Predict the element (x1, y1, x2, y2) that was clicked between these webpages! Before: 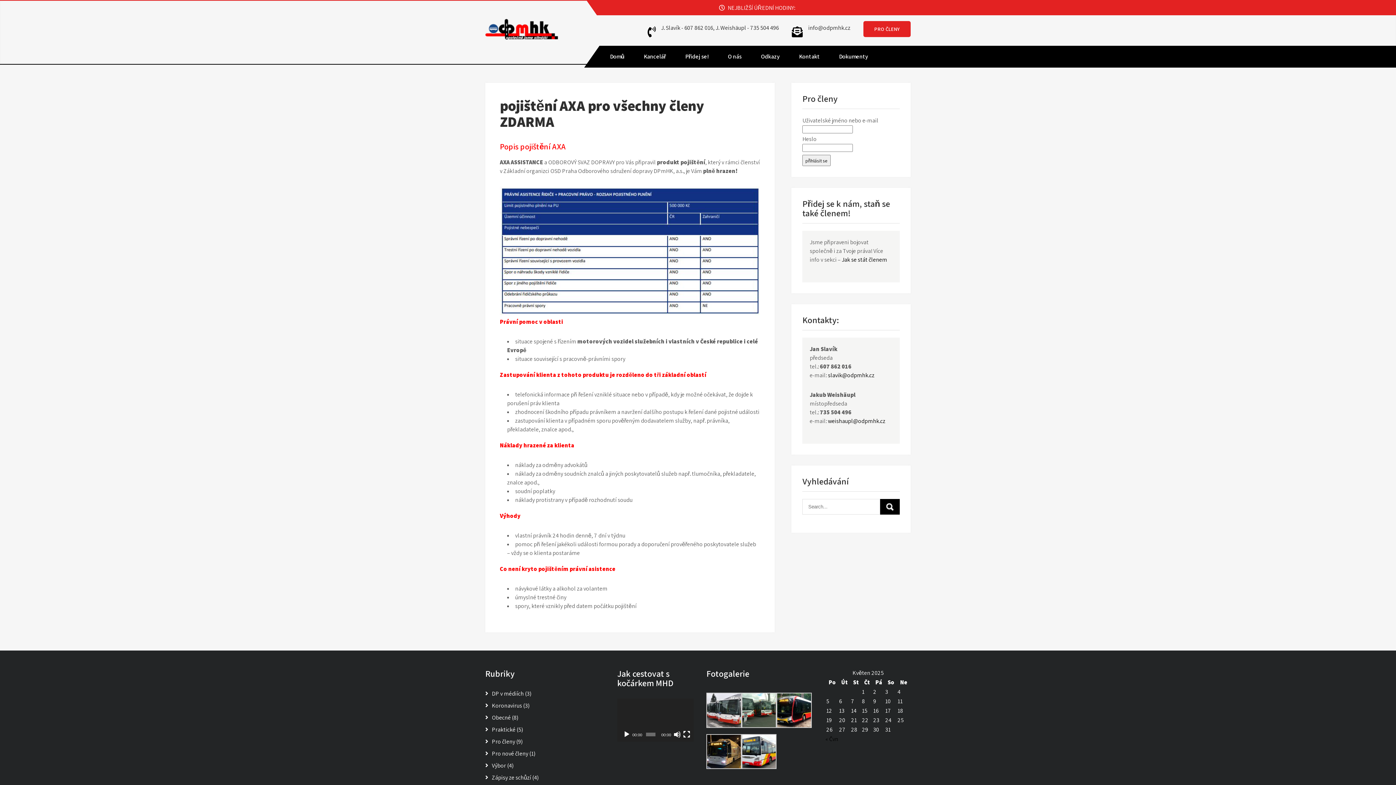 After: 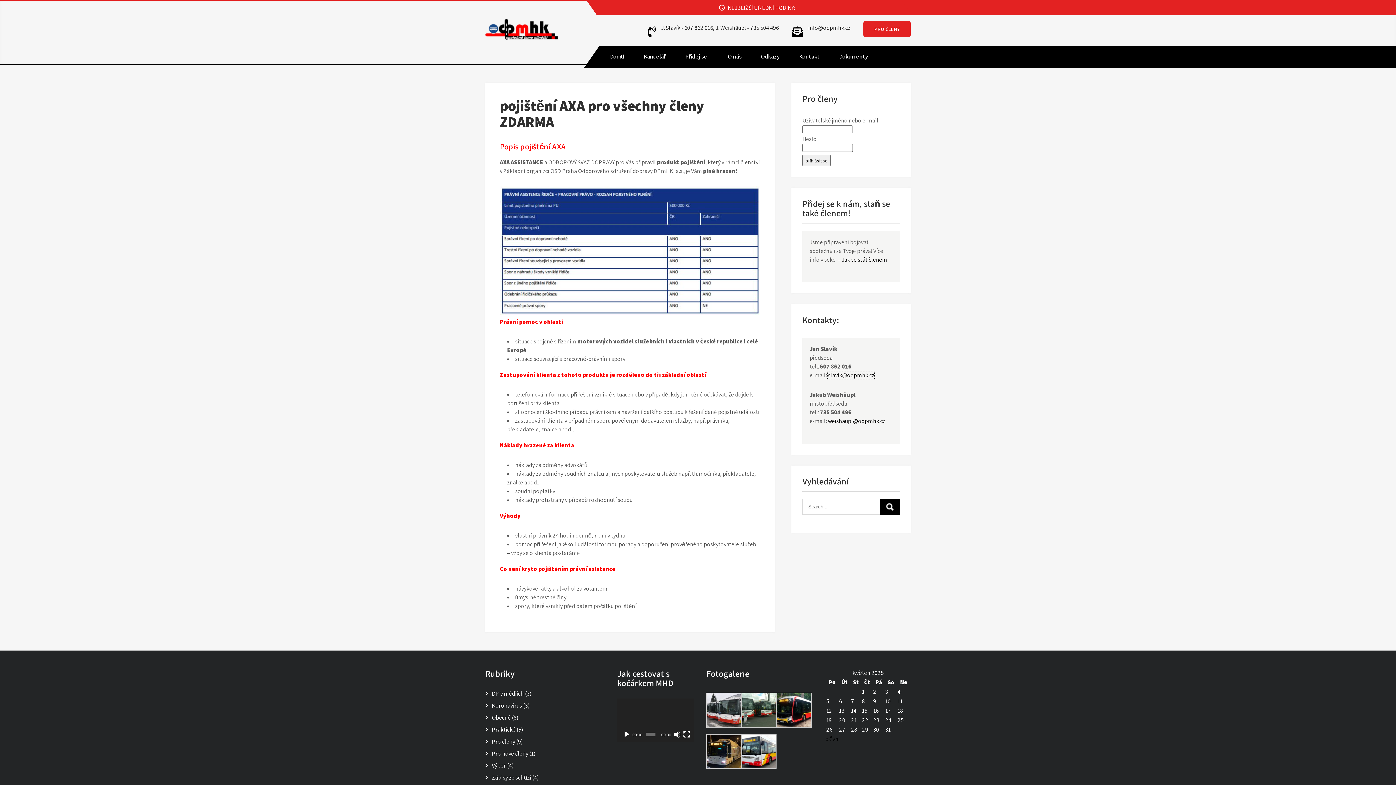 Action: bbox: (828, 371, 874, 379) label: slavik@odpmhk.cz